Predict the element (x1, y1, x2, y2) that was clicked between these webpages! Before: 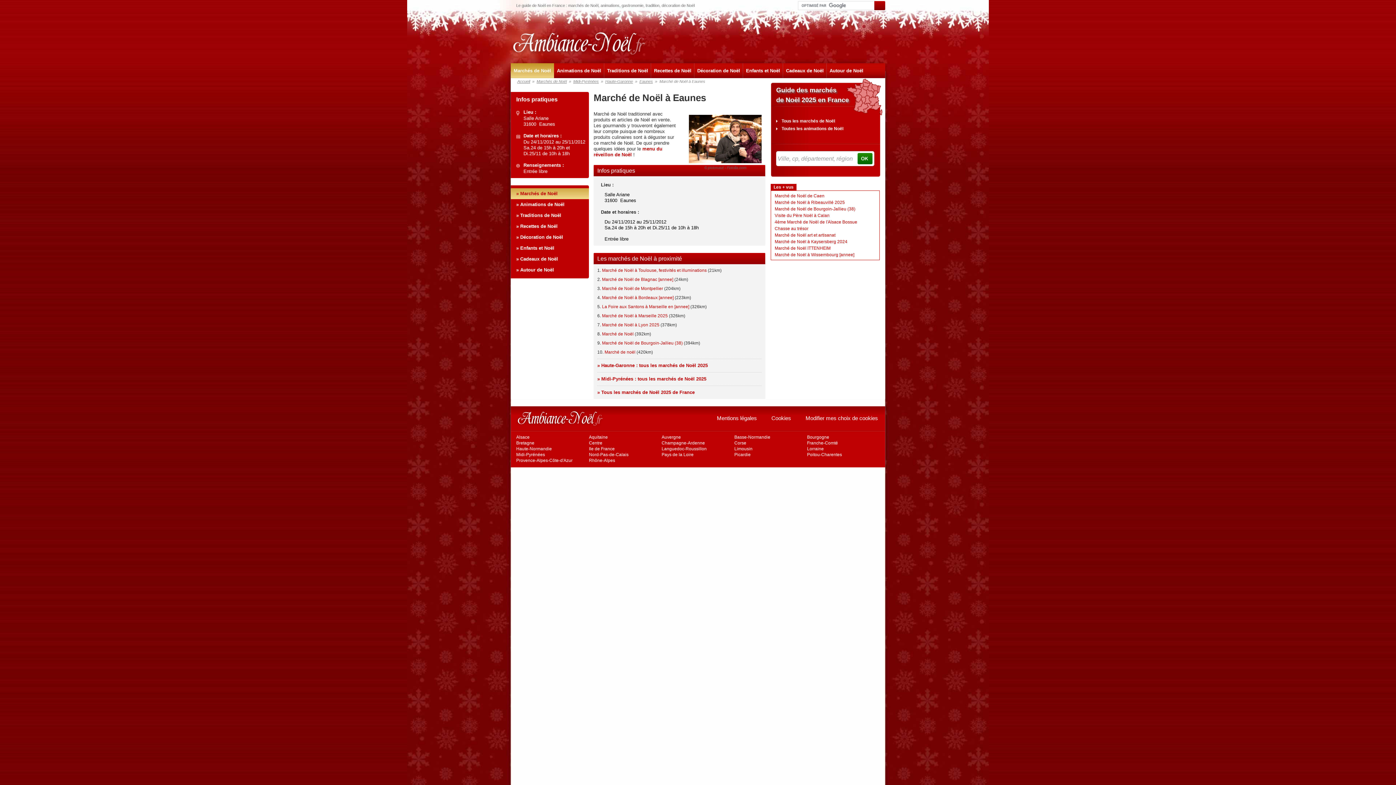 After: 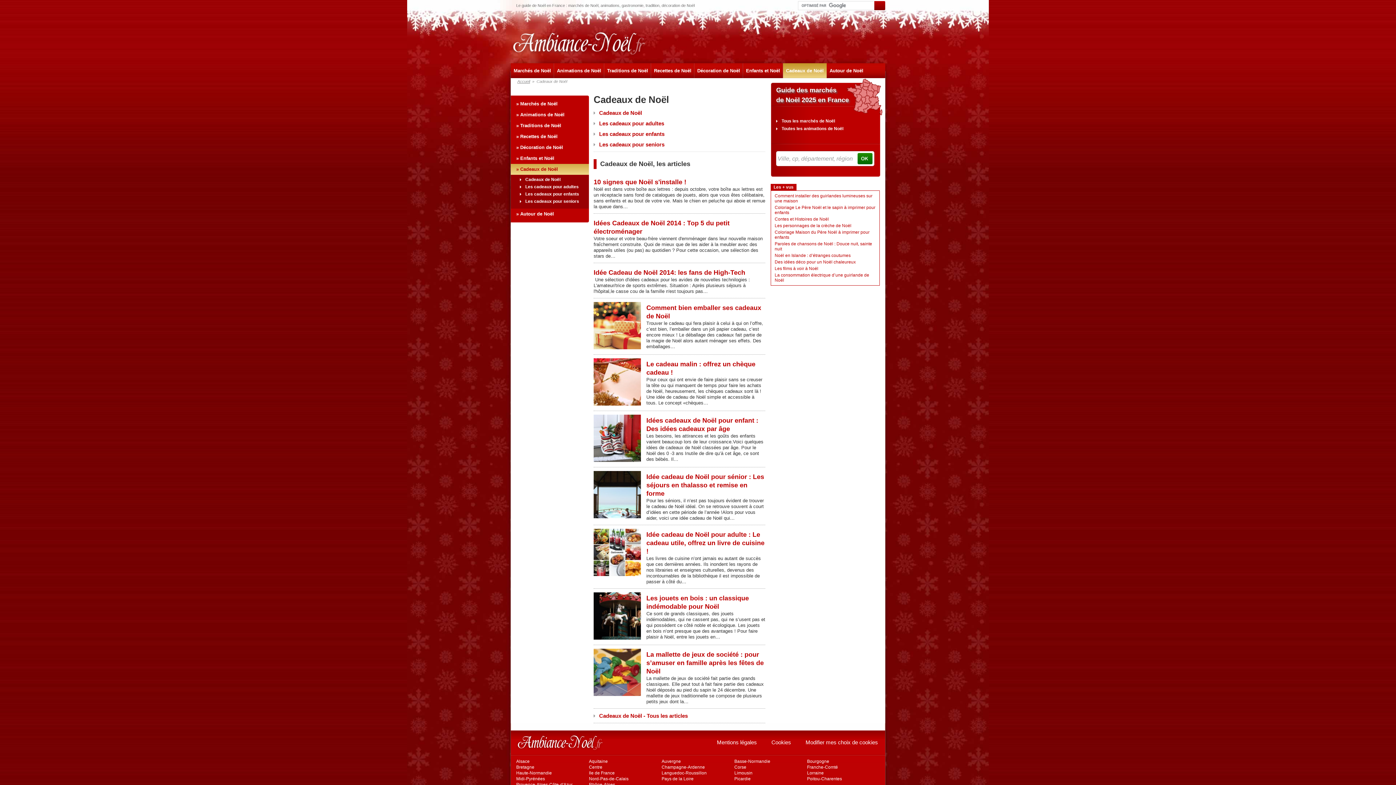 Action: label: » Cadeaux de Noël bbox: (516, 253, 587, 264)